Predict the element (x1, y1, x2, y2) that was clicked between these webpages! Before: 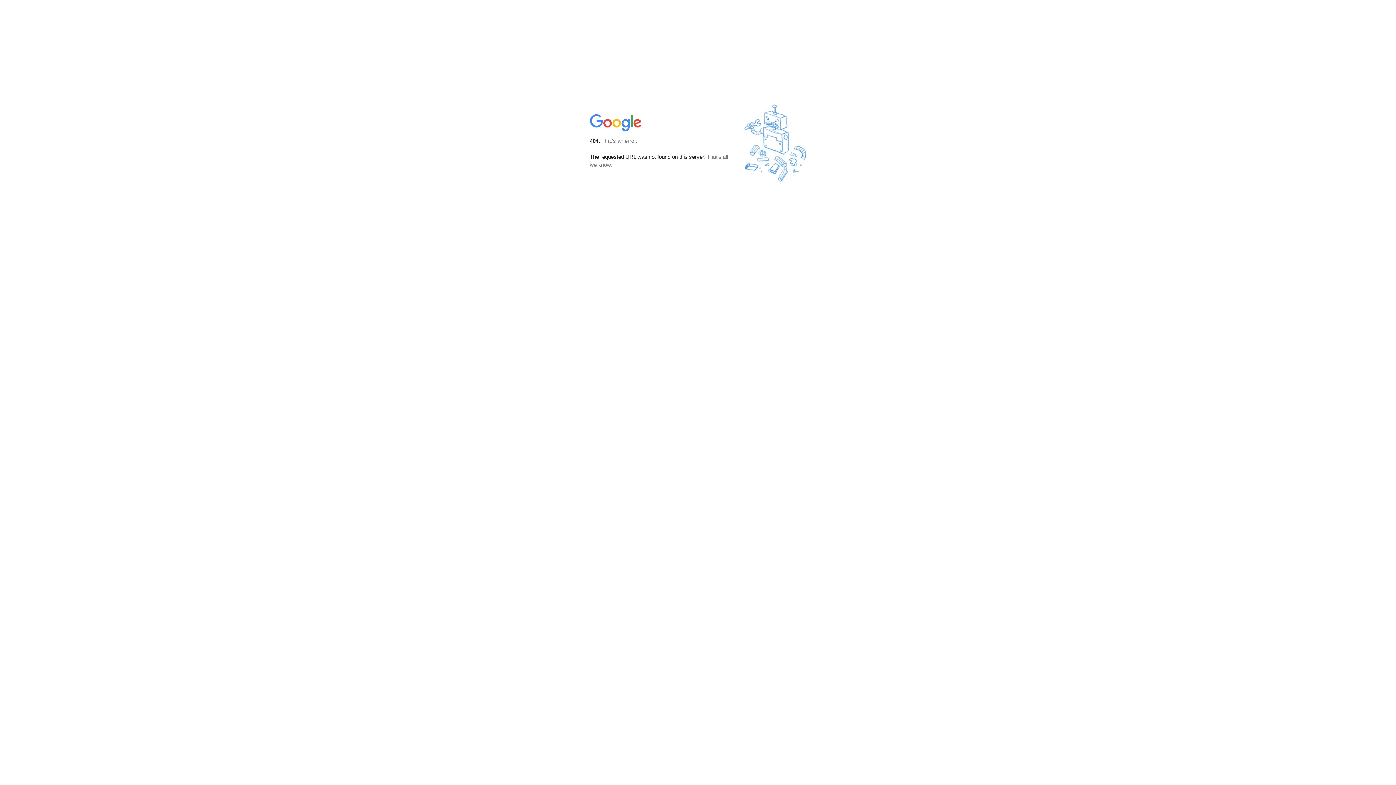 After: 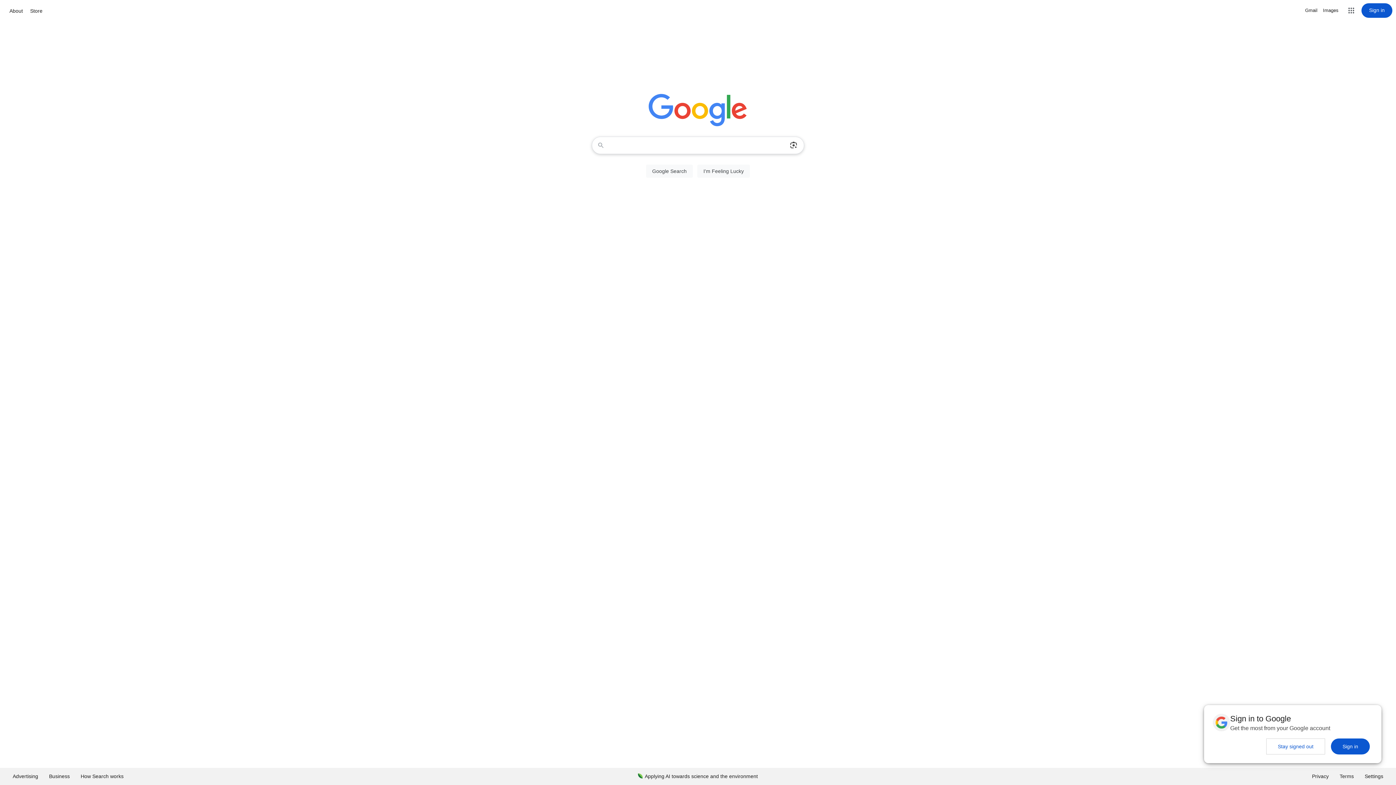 Action: bbox: (590, 127, 642, 134)